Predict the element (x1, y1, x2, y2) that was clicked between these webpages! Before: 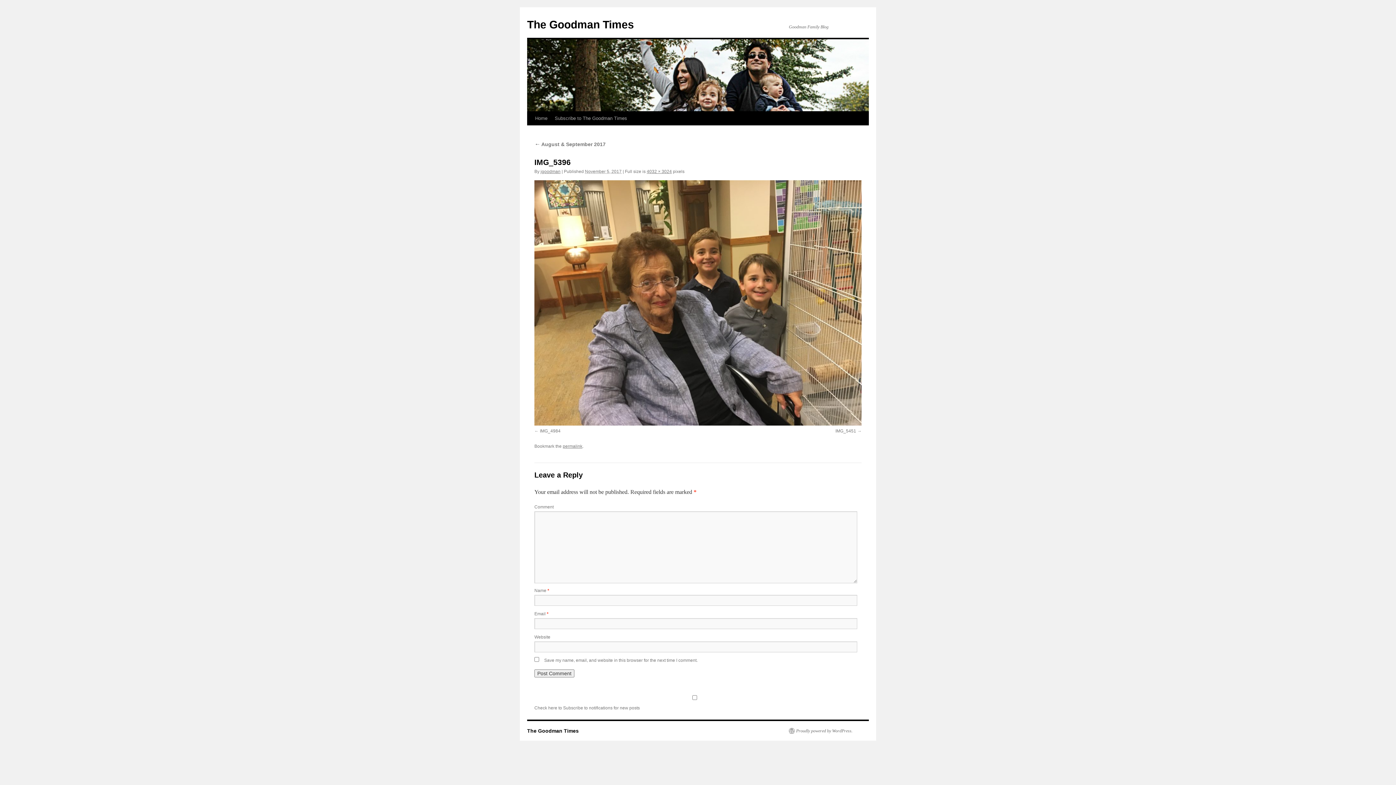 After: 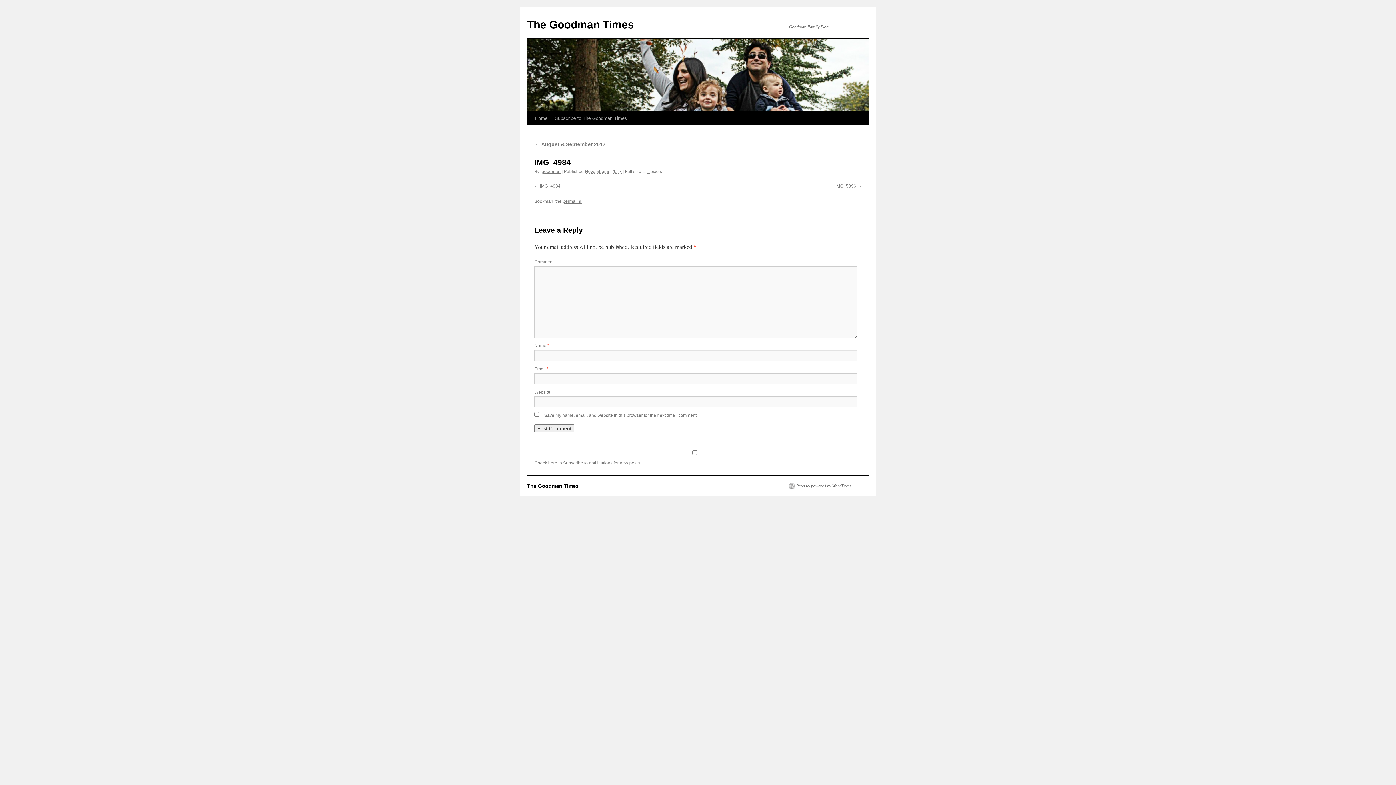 Action: bbox: (534, 428, 560, 433) label: IMG_4984